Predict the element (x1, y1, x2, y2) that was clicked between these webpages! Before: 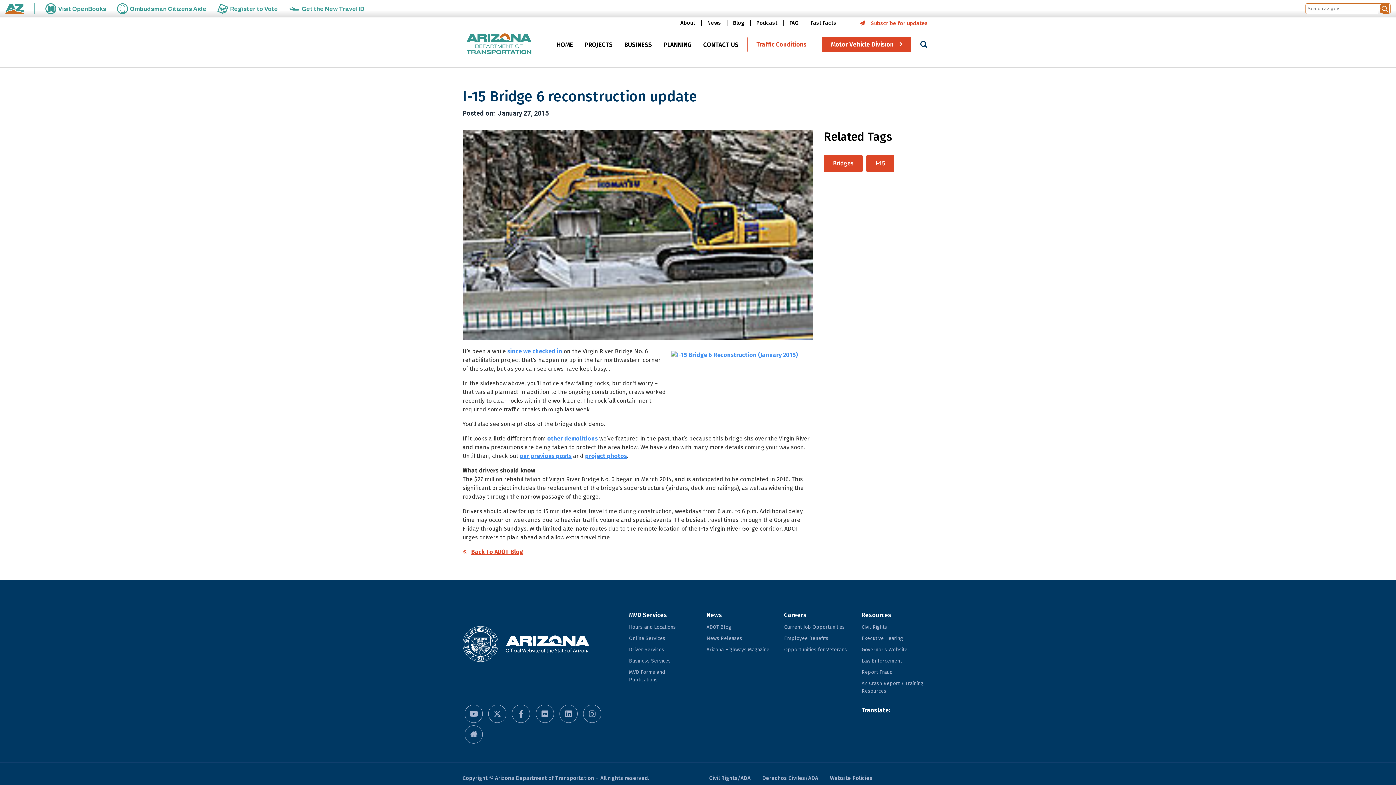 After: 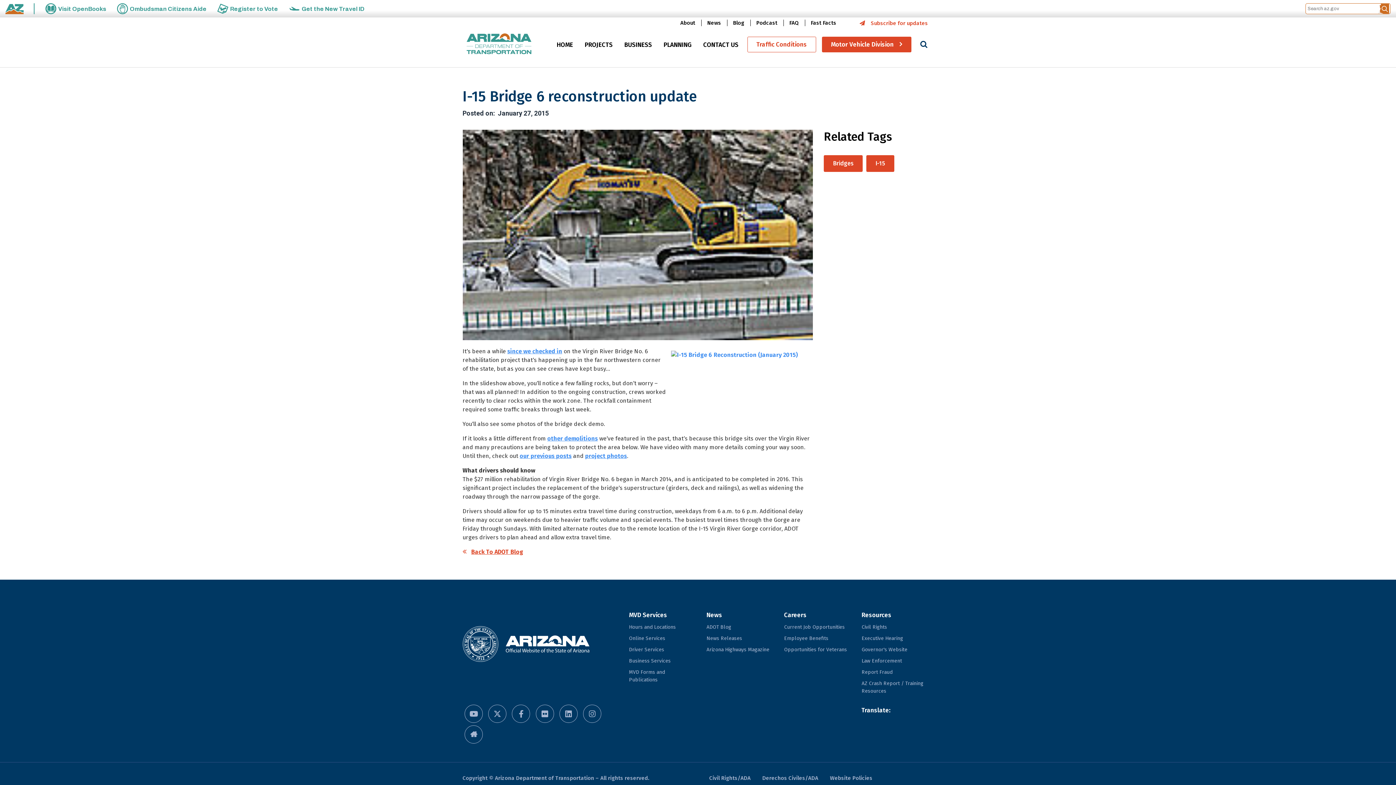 Action: bbox: (856, 644, 933, 655) label: Governor's Website